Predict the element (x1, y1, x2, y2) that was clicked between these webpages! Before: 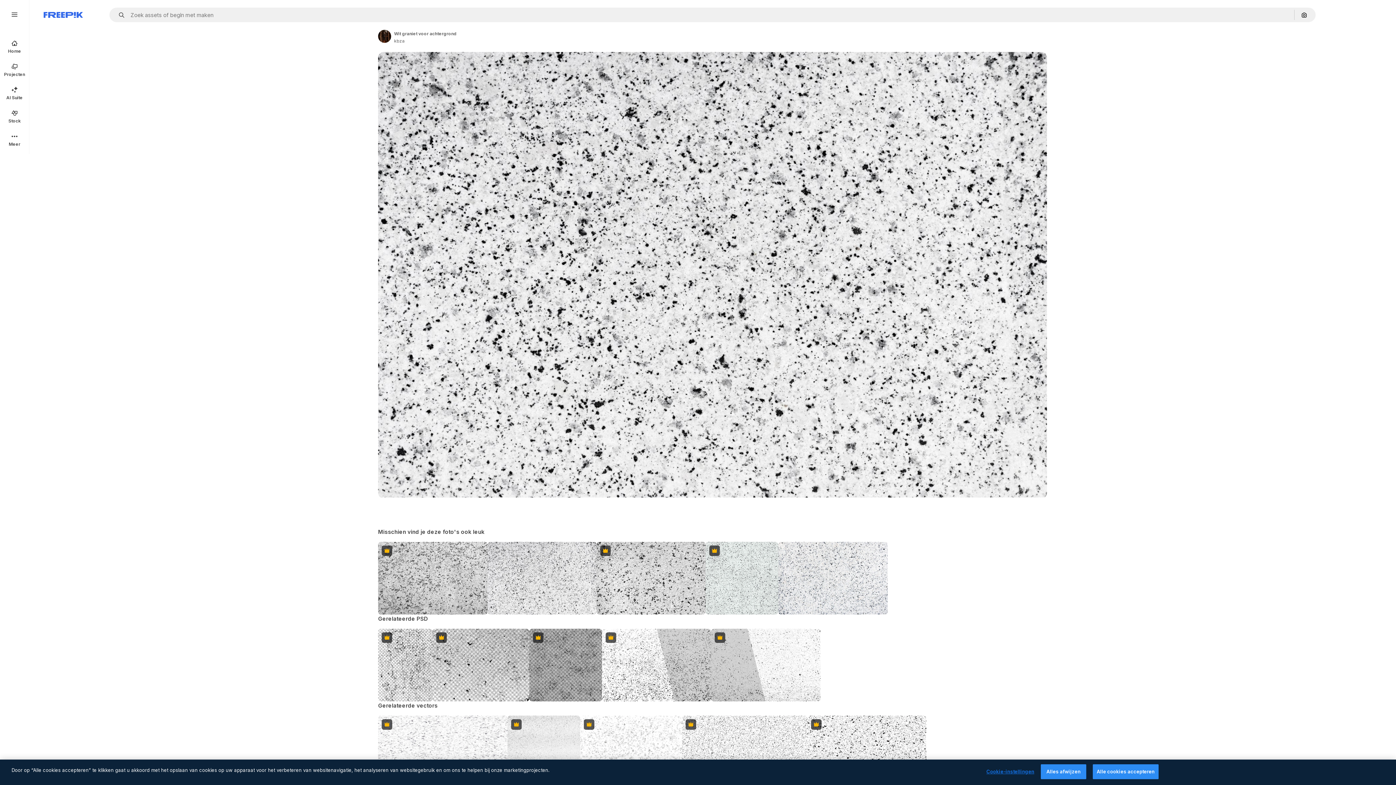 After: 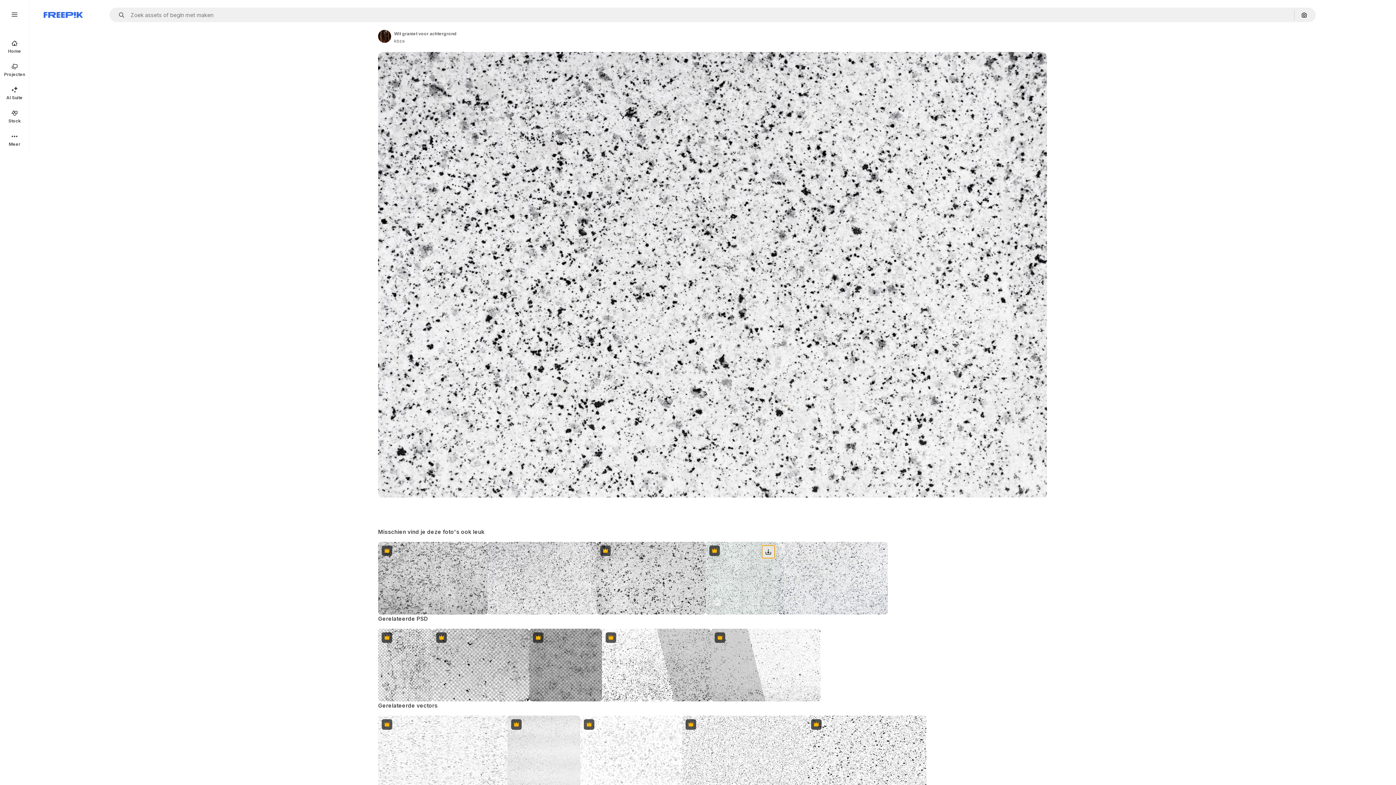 Action: bbox: (762, 545, 775, 558) label: Downloaden